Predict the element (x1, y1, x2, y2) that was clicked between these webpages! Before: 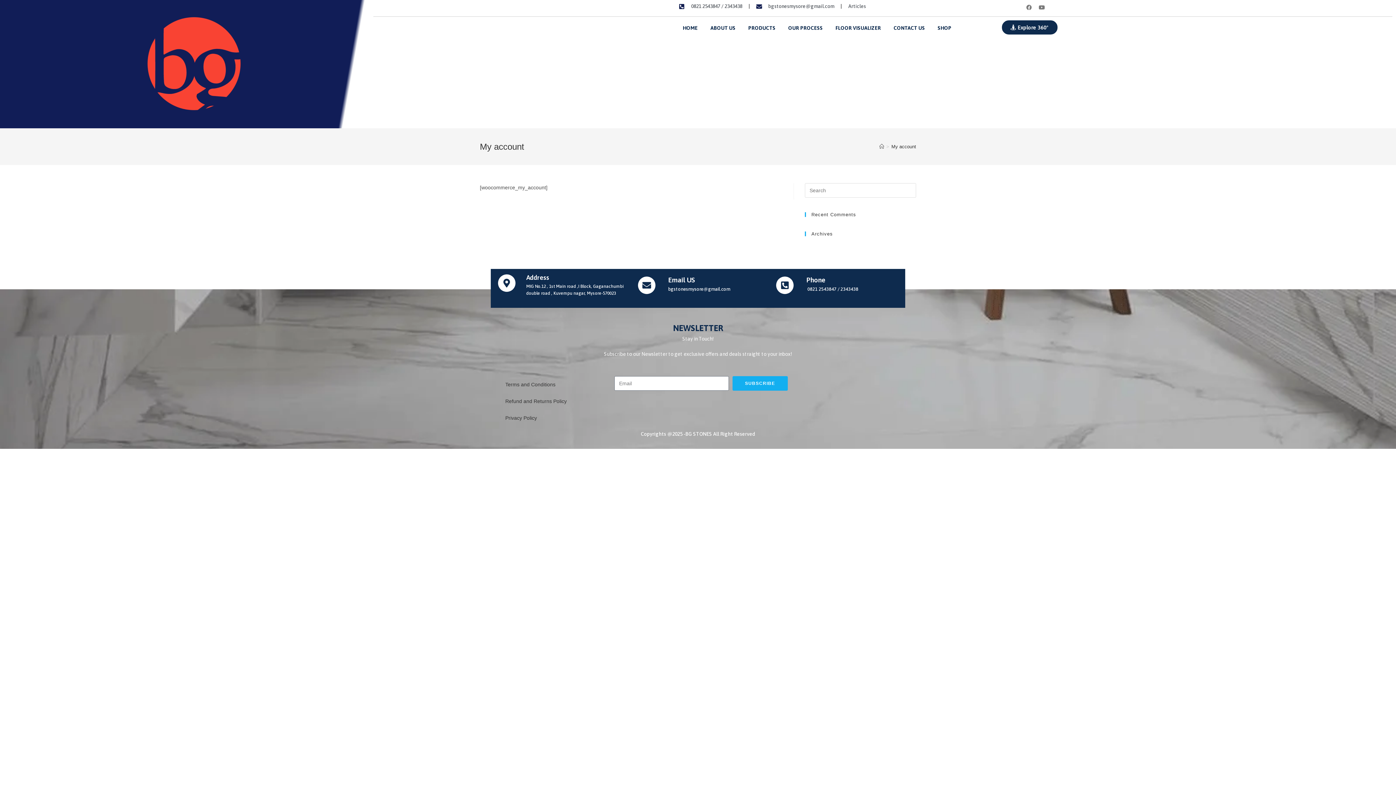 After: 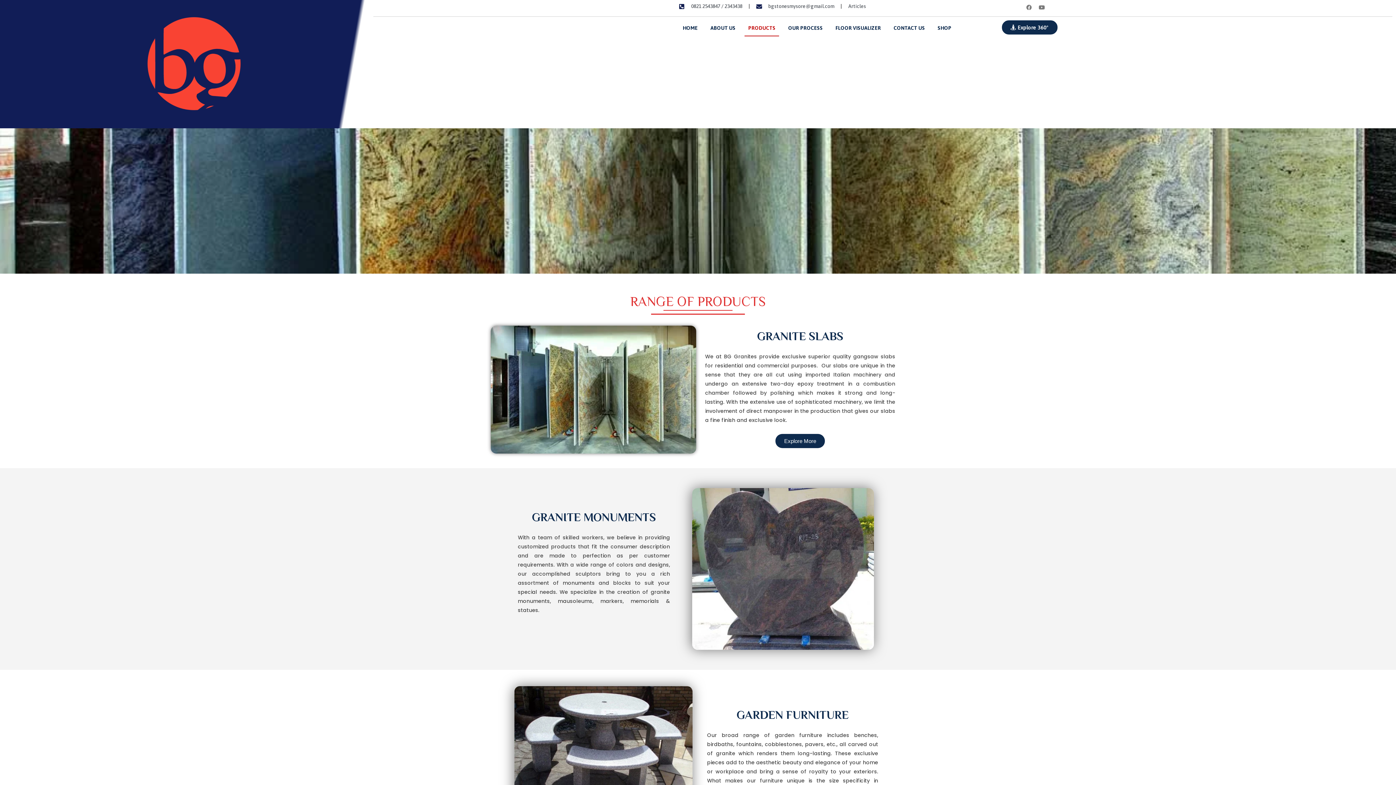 Action: label: PRODUCTS bbox: (744, 19, 779, 36)